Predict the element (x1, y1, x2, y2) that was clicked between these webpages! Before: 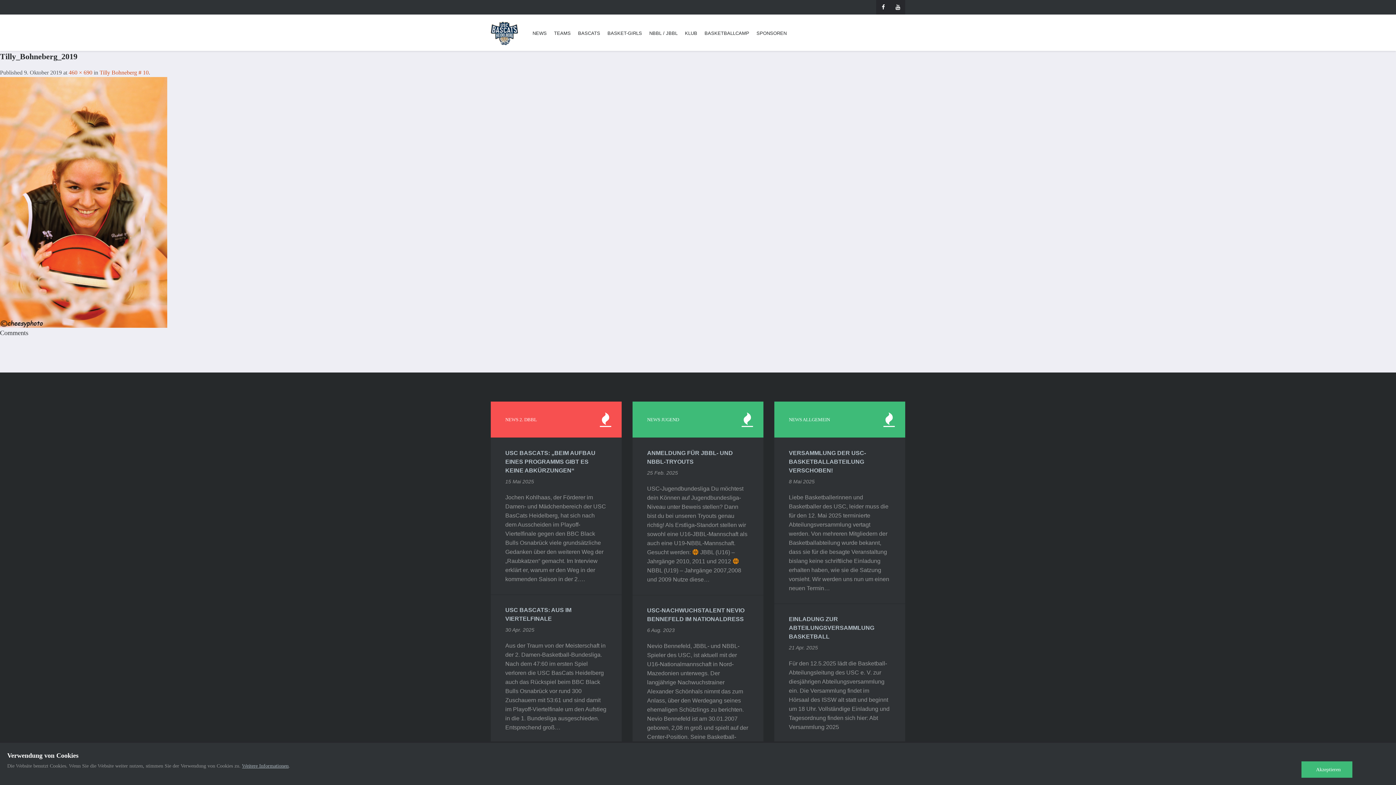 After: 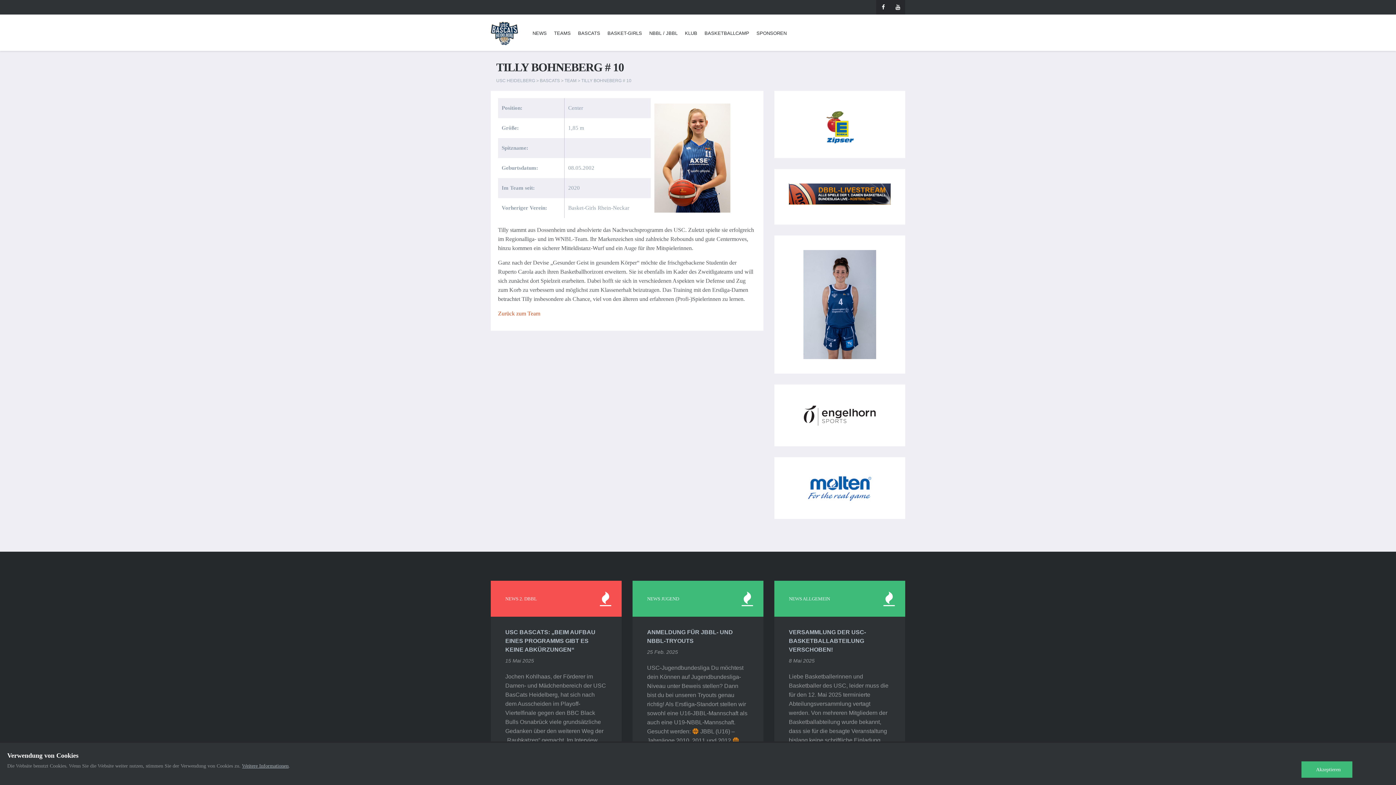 Action: label: Tilly Bohneberg # 10 bbox: (99, 69, 148, 75)